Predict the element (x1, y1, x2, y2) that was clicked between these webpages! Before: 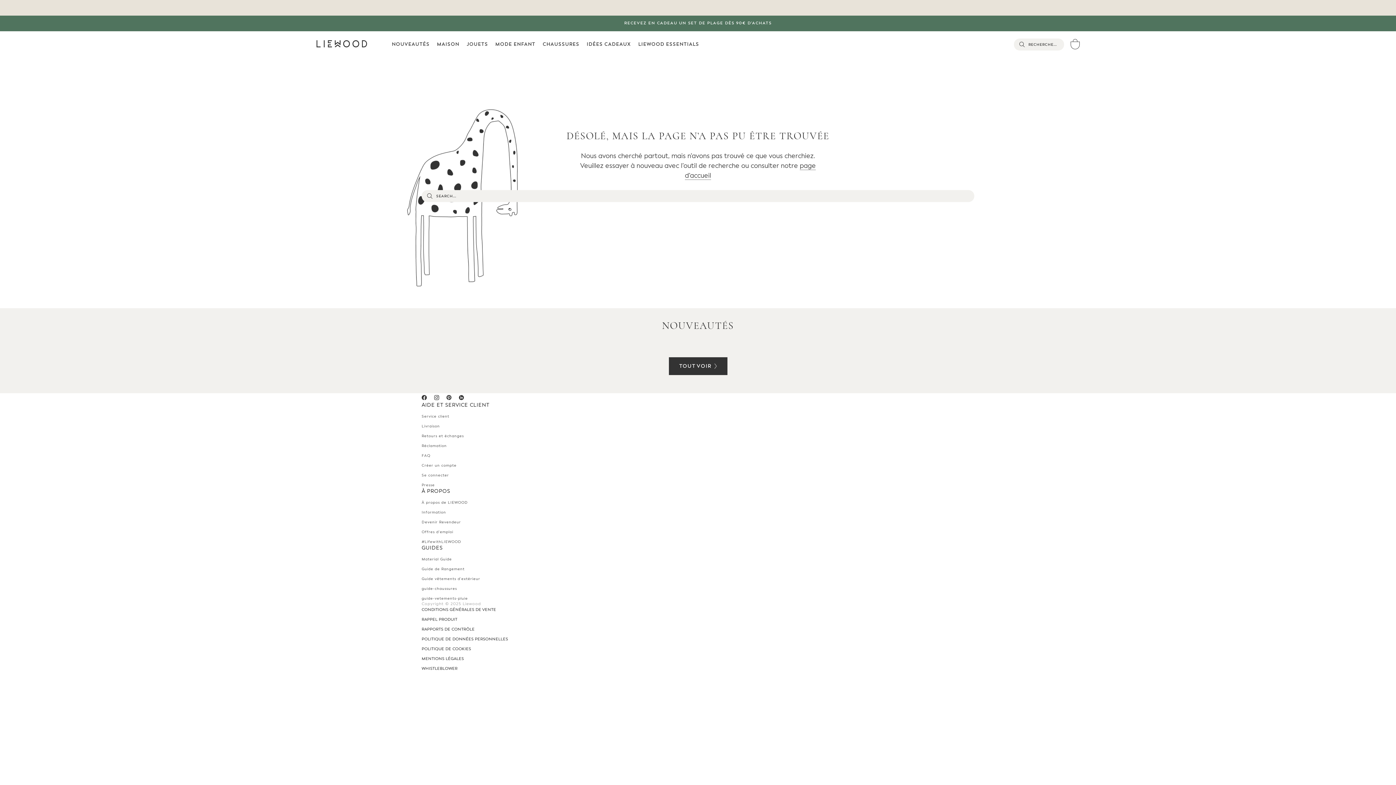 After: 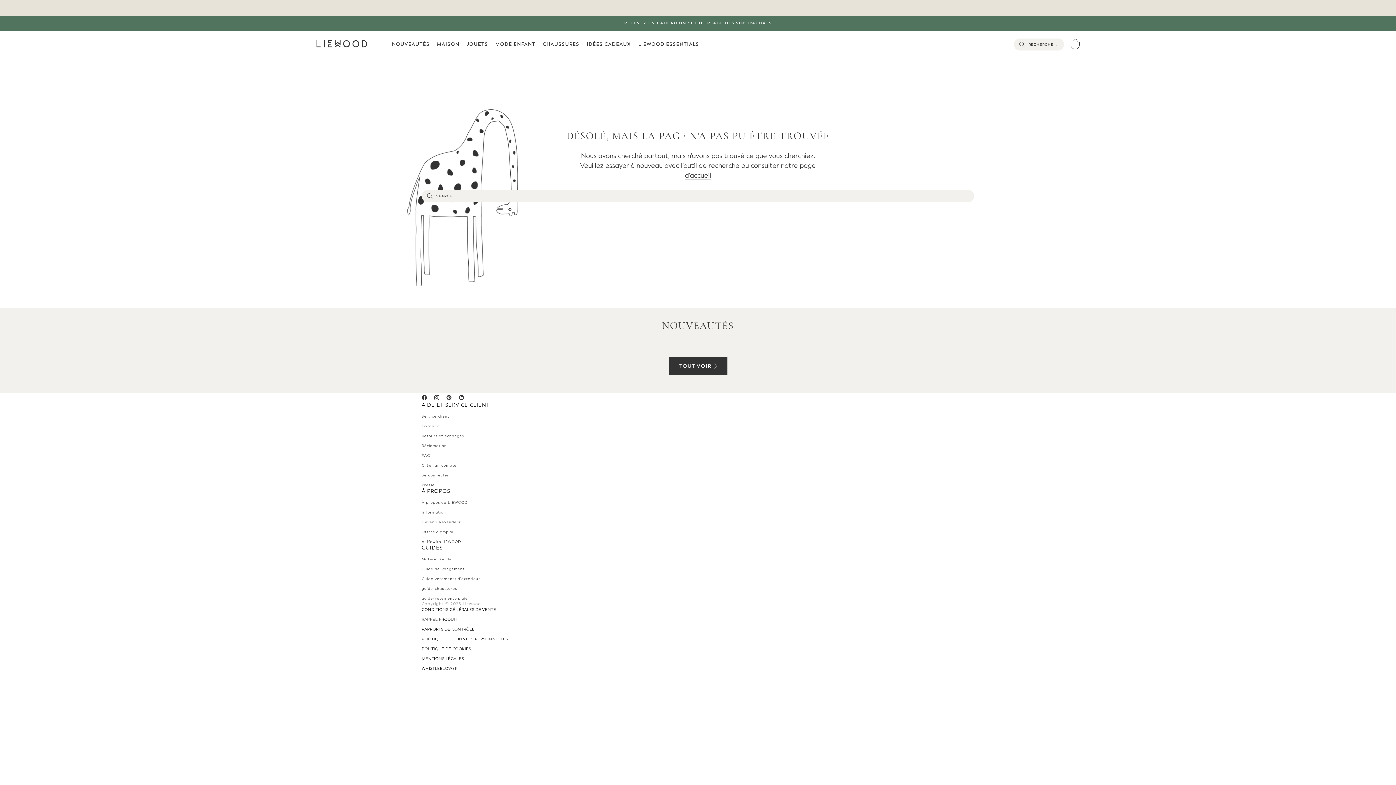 Action: bbox: (421, 393, 426, 401) label: Facebook